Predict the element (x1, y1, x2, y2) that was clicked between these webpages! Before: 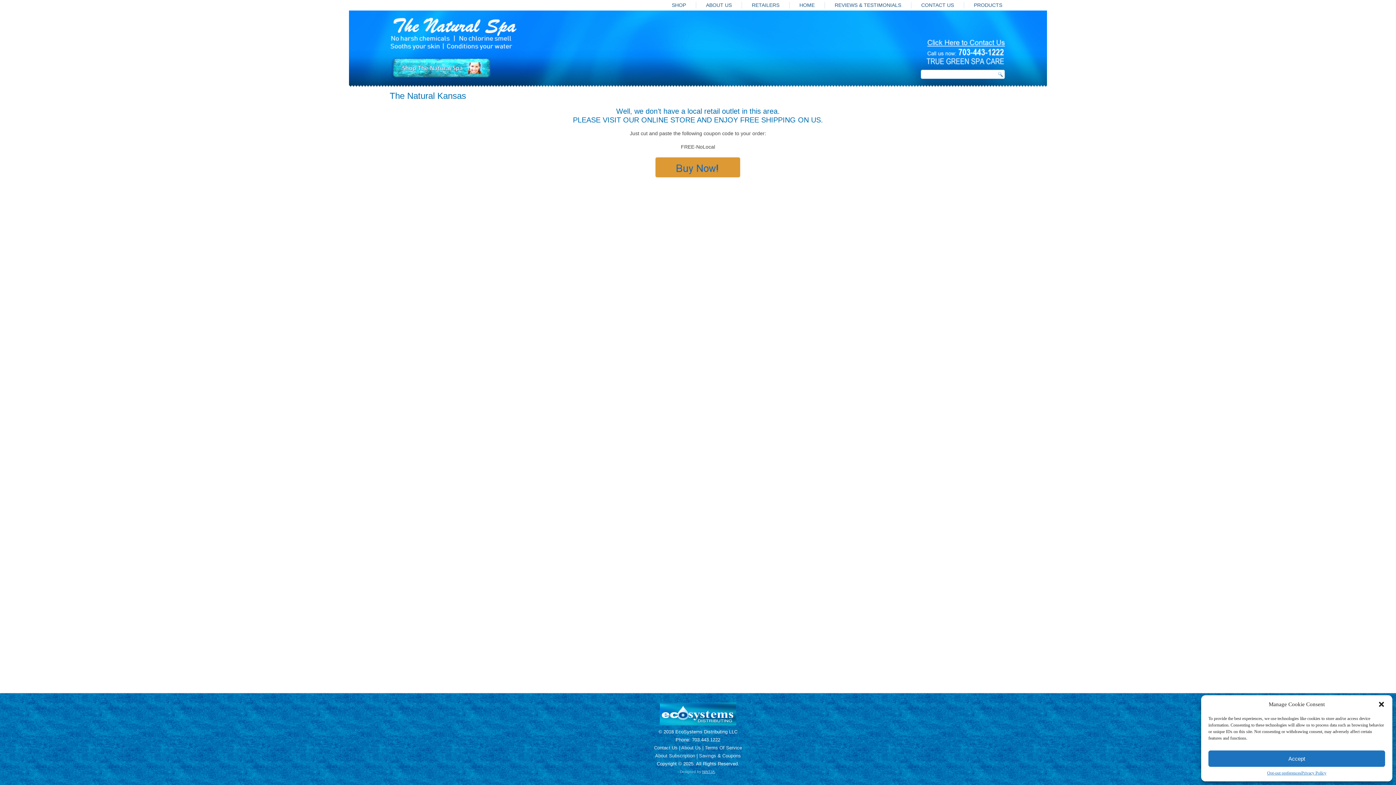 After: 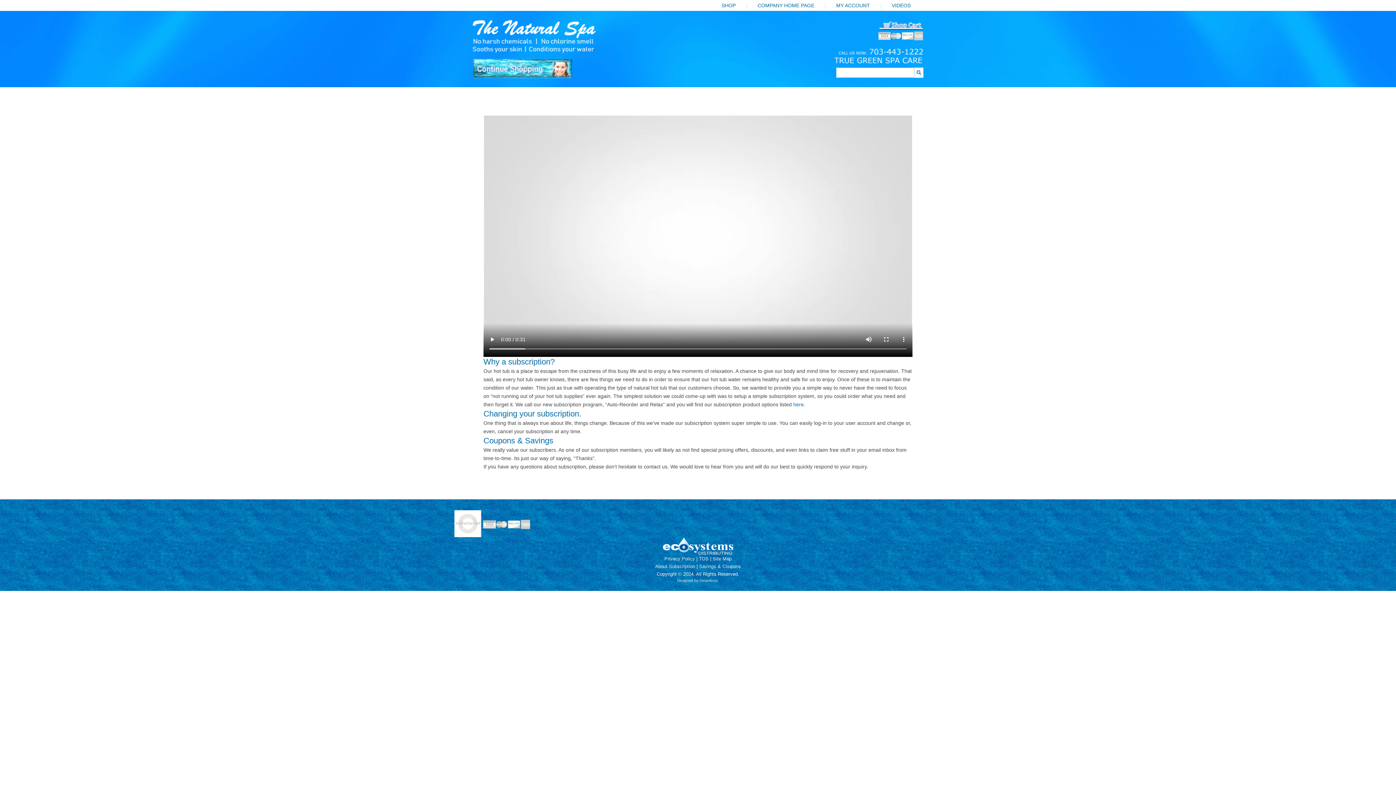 Action: label: Savings & Coupons bbox: (699, 753, 741, 758)